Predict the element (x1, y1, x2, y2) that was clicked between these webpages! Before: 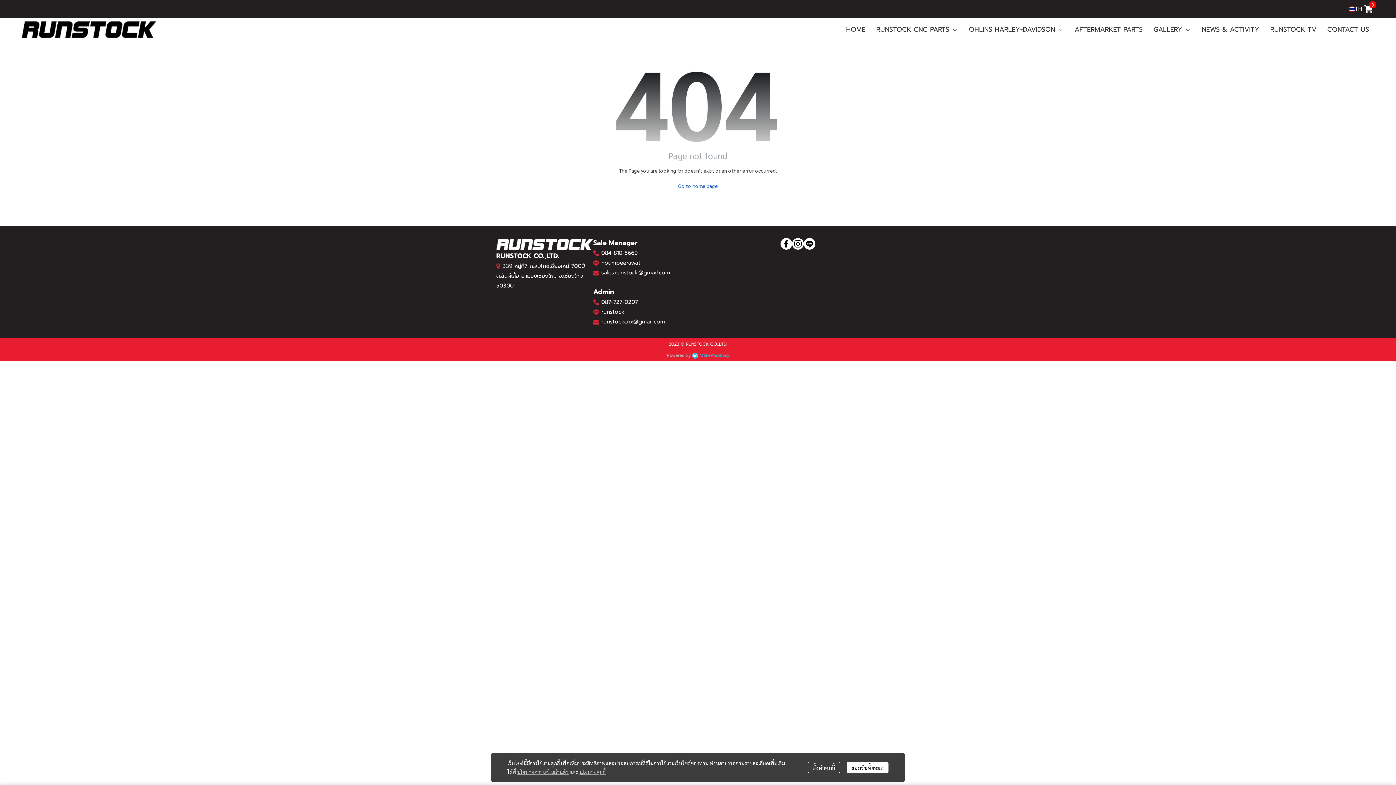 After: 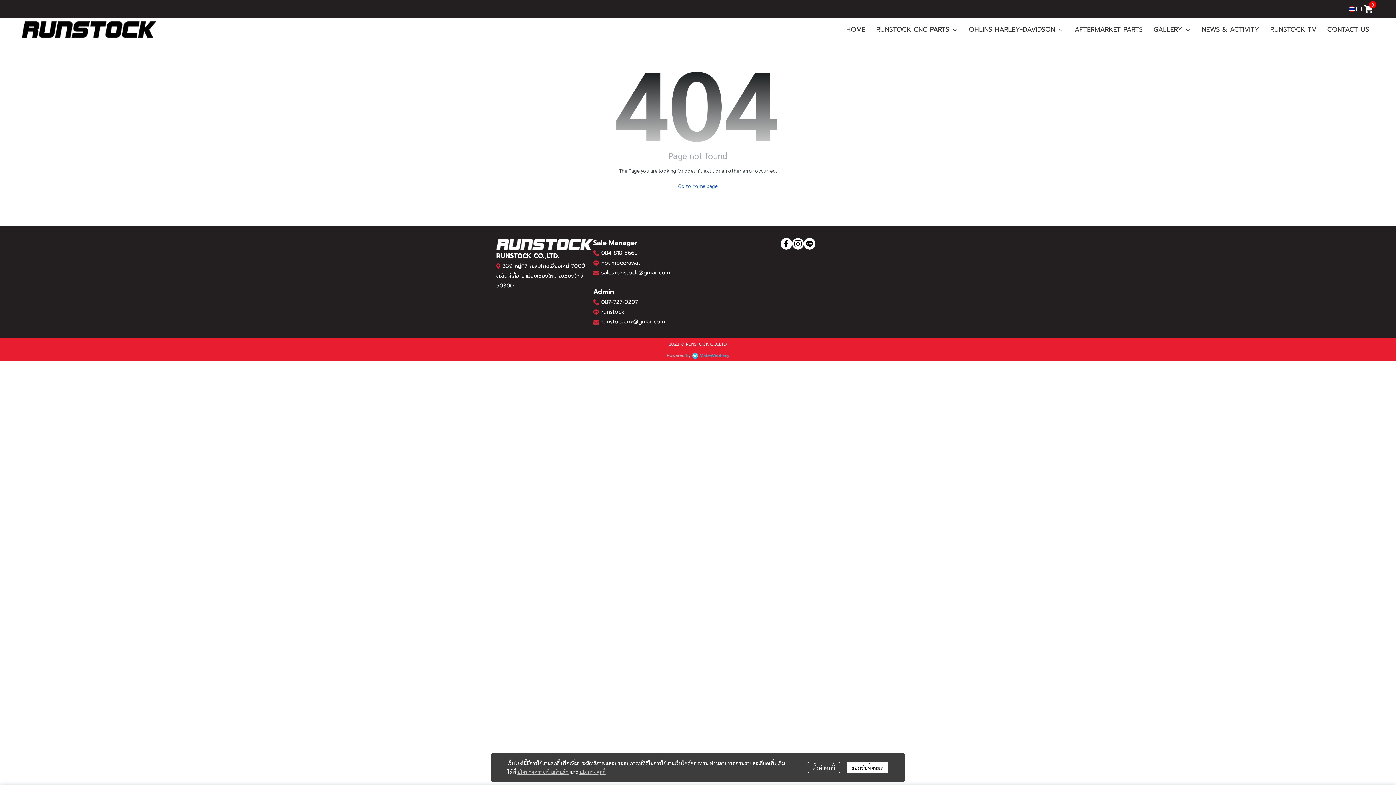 Action: bbox: (593, 269, 599, 276)